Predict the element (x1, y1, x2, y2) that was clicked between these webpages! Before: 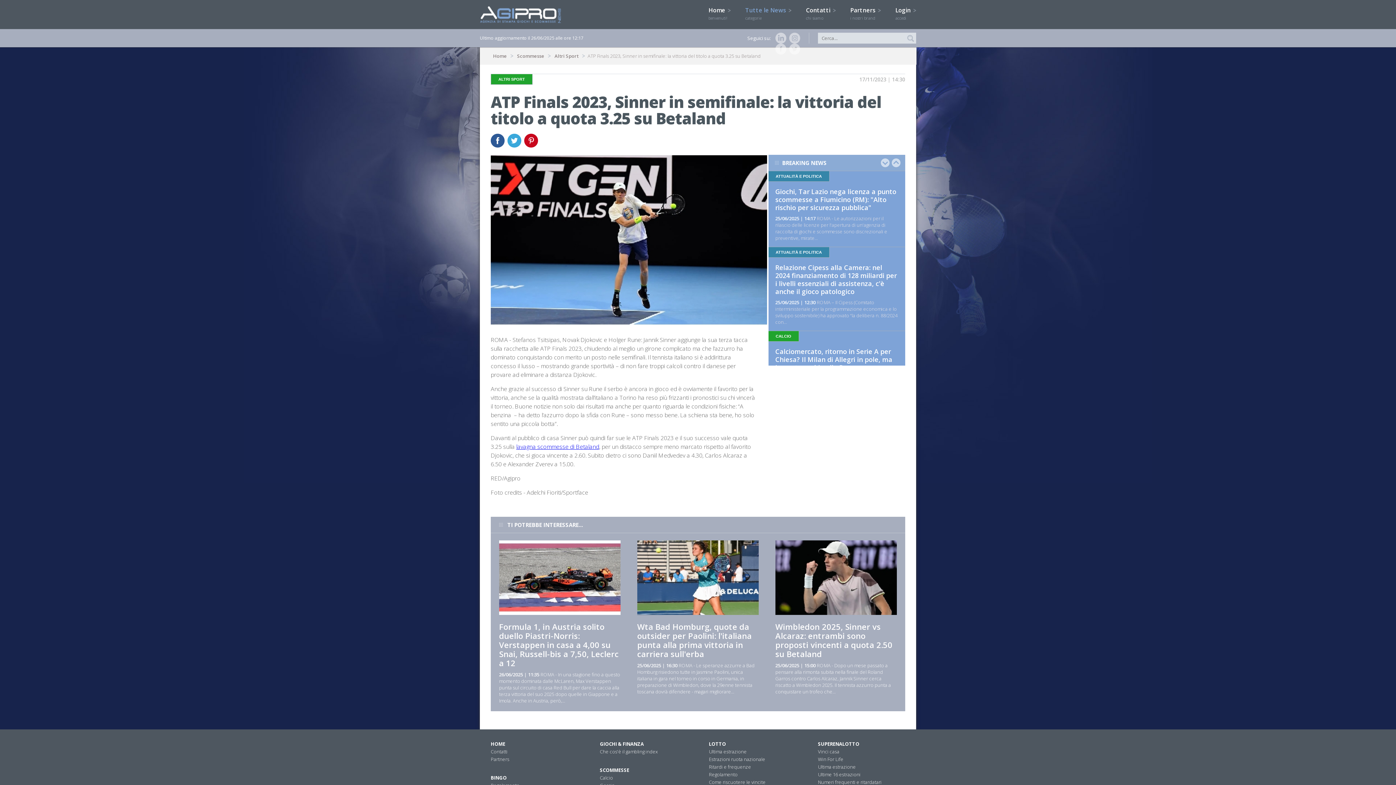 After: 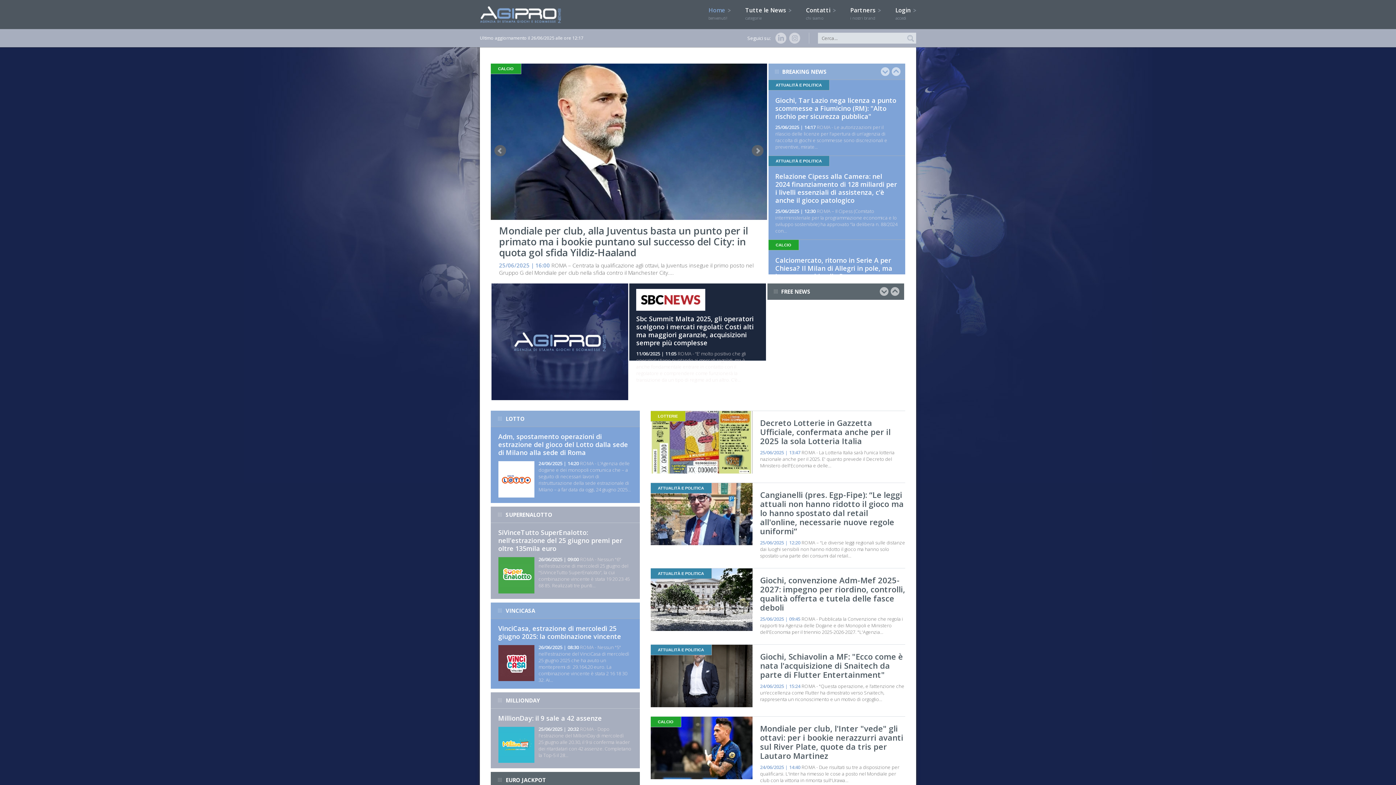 Action: label: HOME bbox: (490, 741, 505, 747)